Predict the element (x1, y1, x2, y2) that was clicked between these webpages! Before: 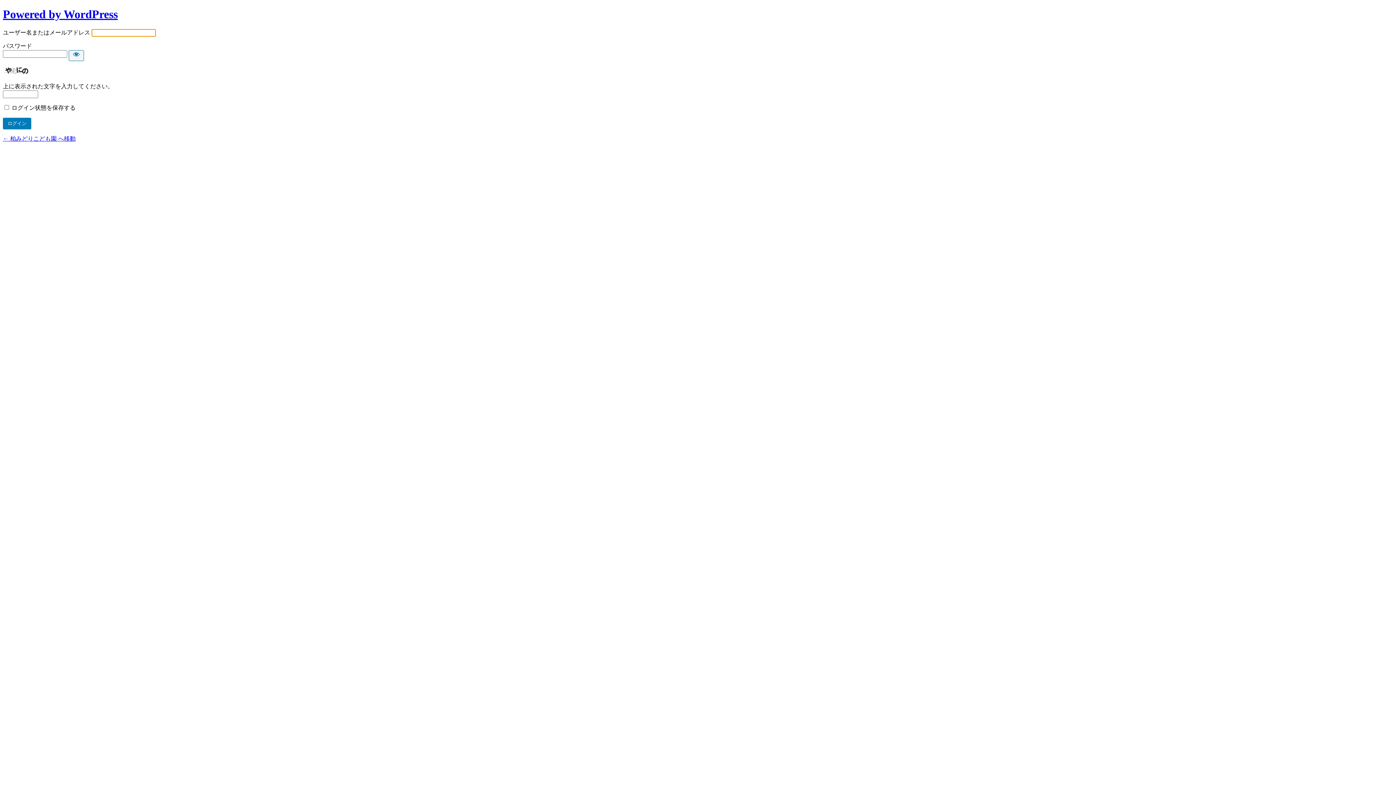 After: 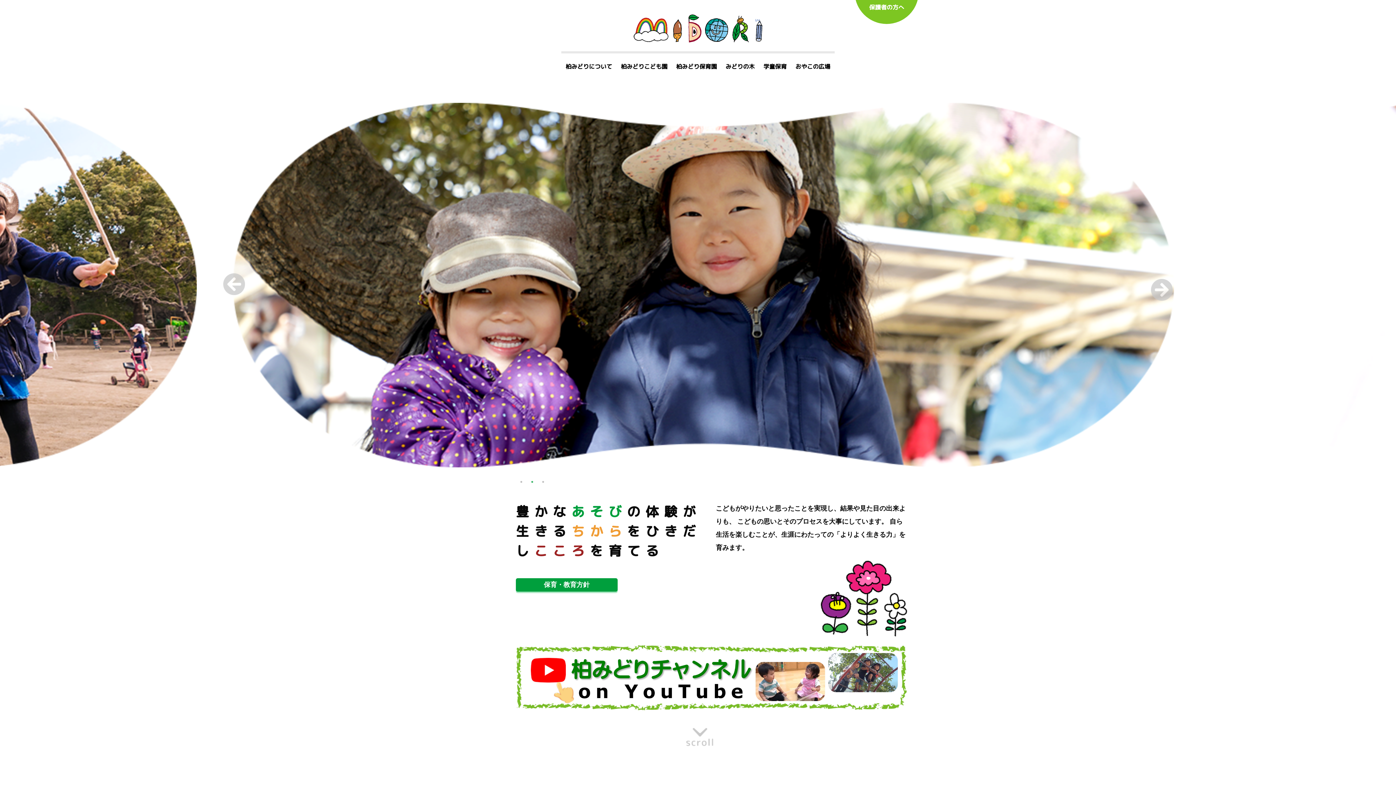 Action: label: ← 柏みどりこども園 へ移動 bbox: (2, 135, 75, 141)